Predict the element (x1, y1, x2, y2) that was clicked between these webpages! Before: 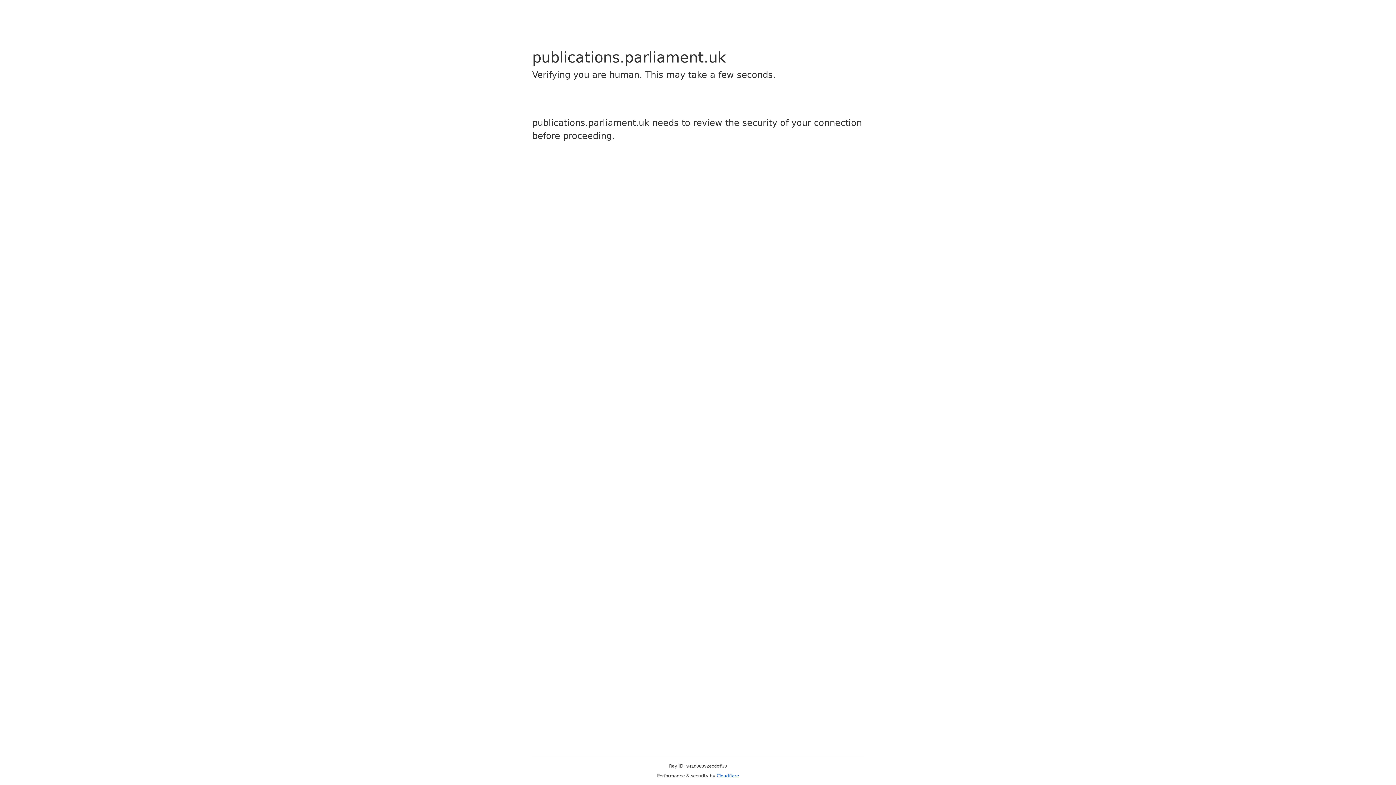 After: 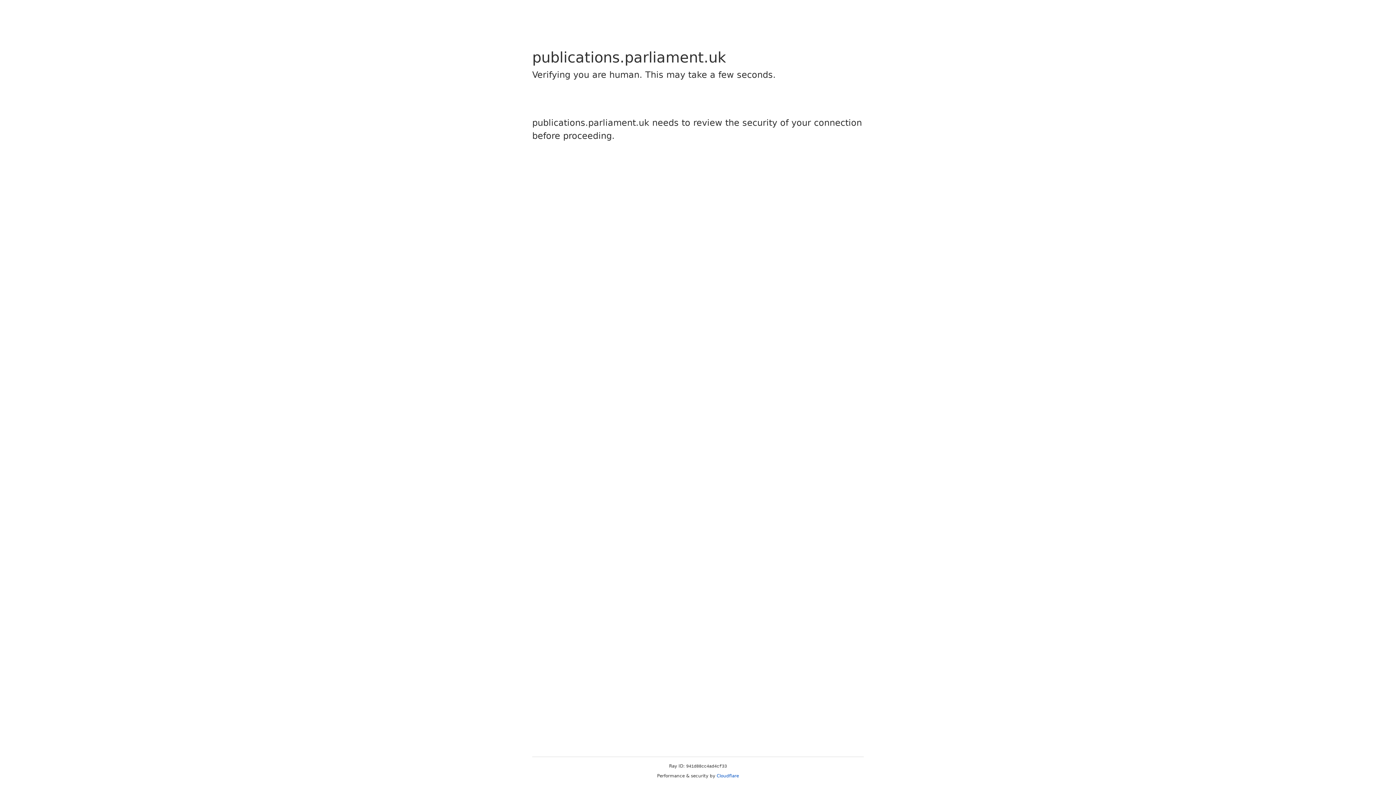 Action: bbox: (716, 773, 739, 778) label: Cloudflare